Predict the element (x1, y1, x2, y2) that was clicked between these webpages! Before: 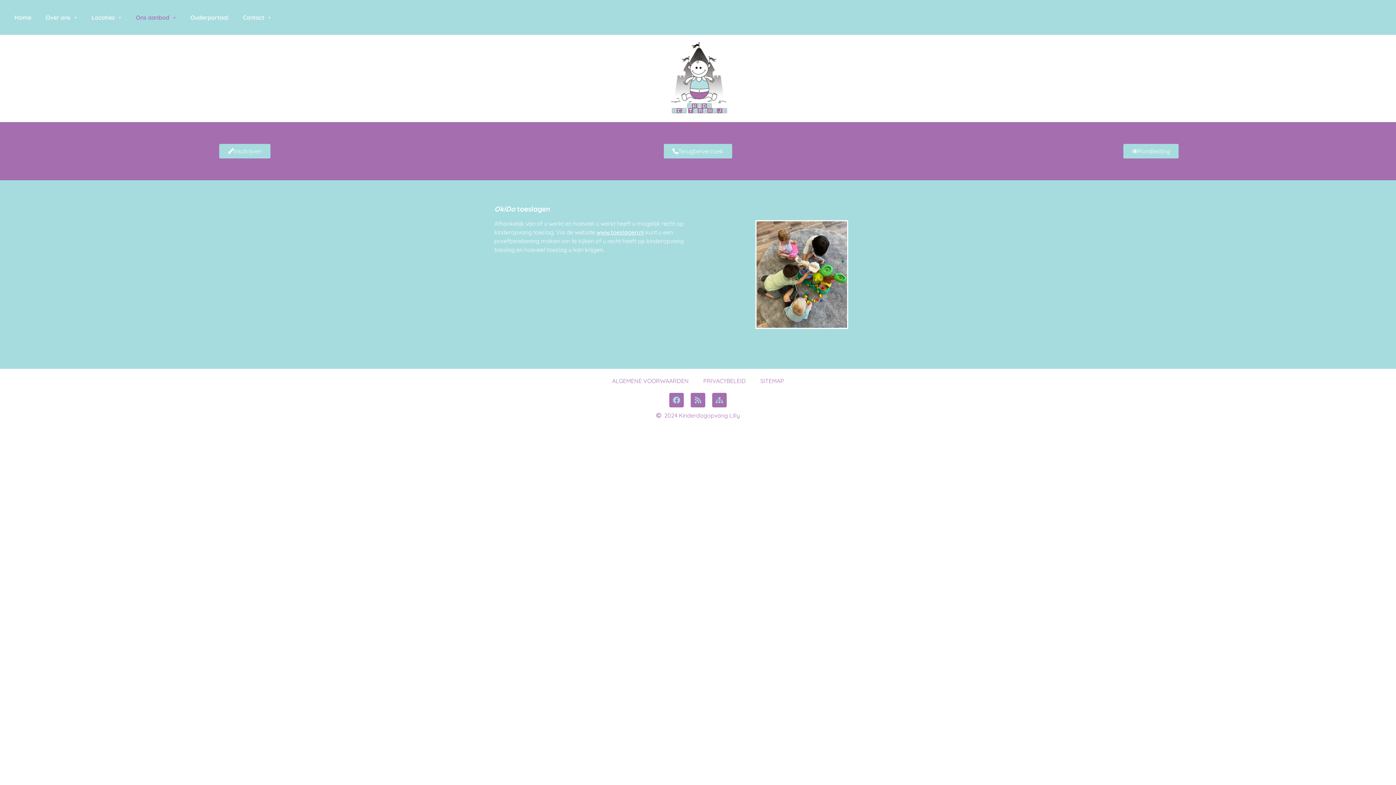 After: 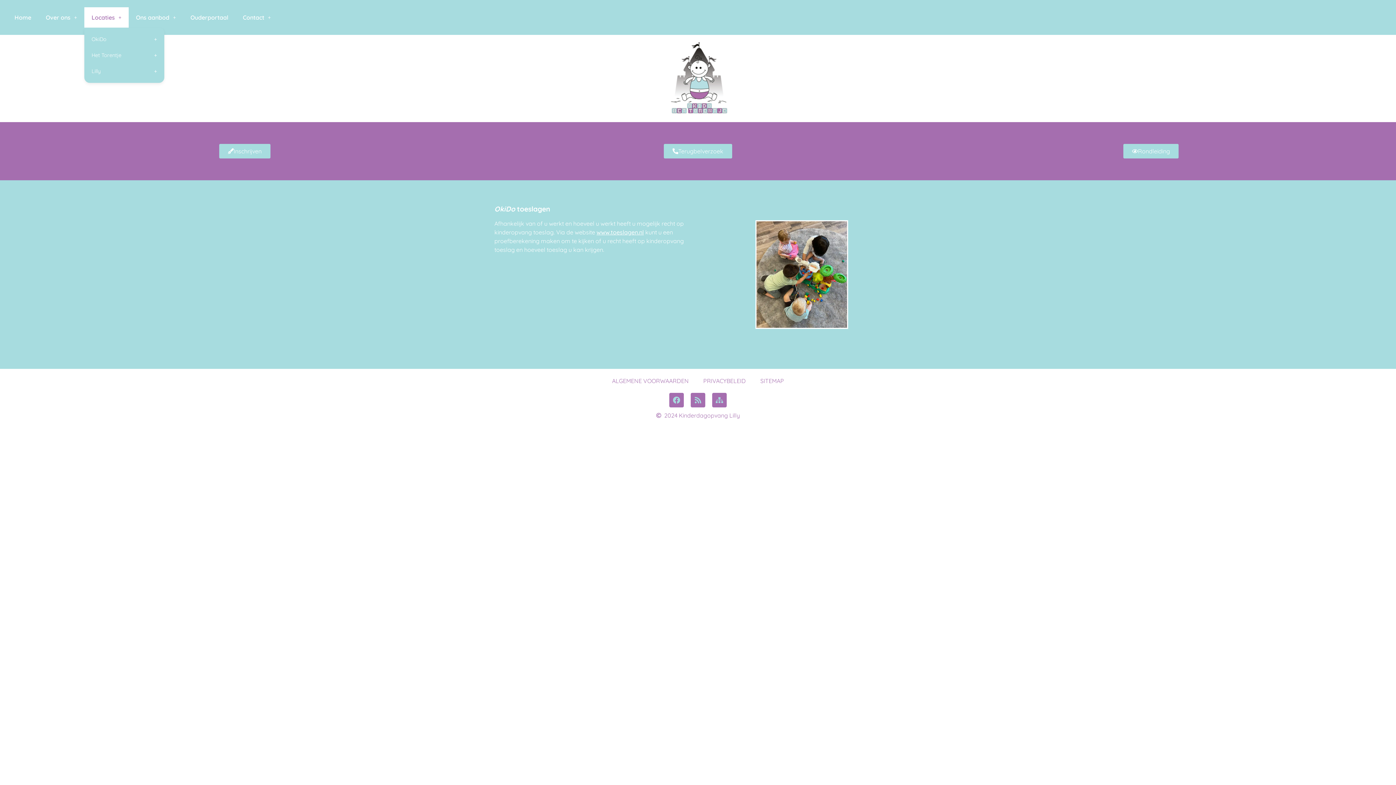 Action: bbox: (84, 7, 128, 27) label: Locaties